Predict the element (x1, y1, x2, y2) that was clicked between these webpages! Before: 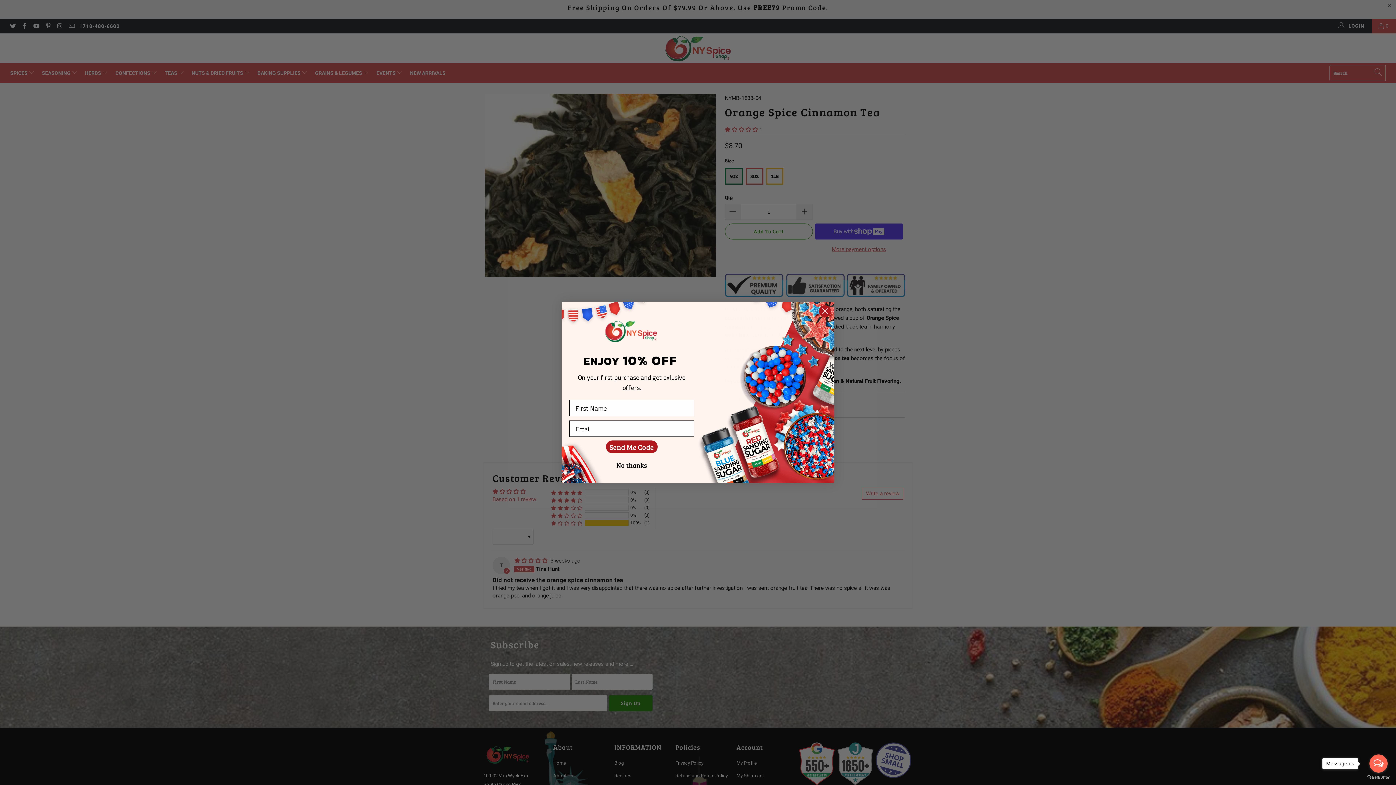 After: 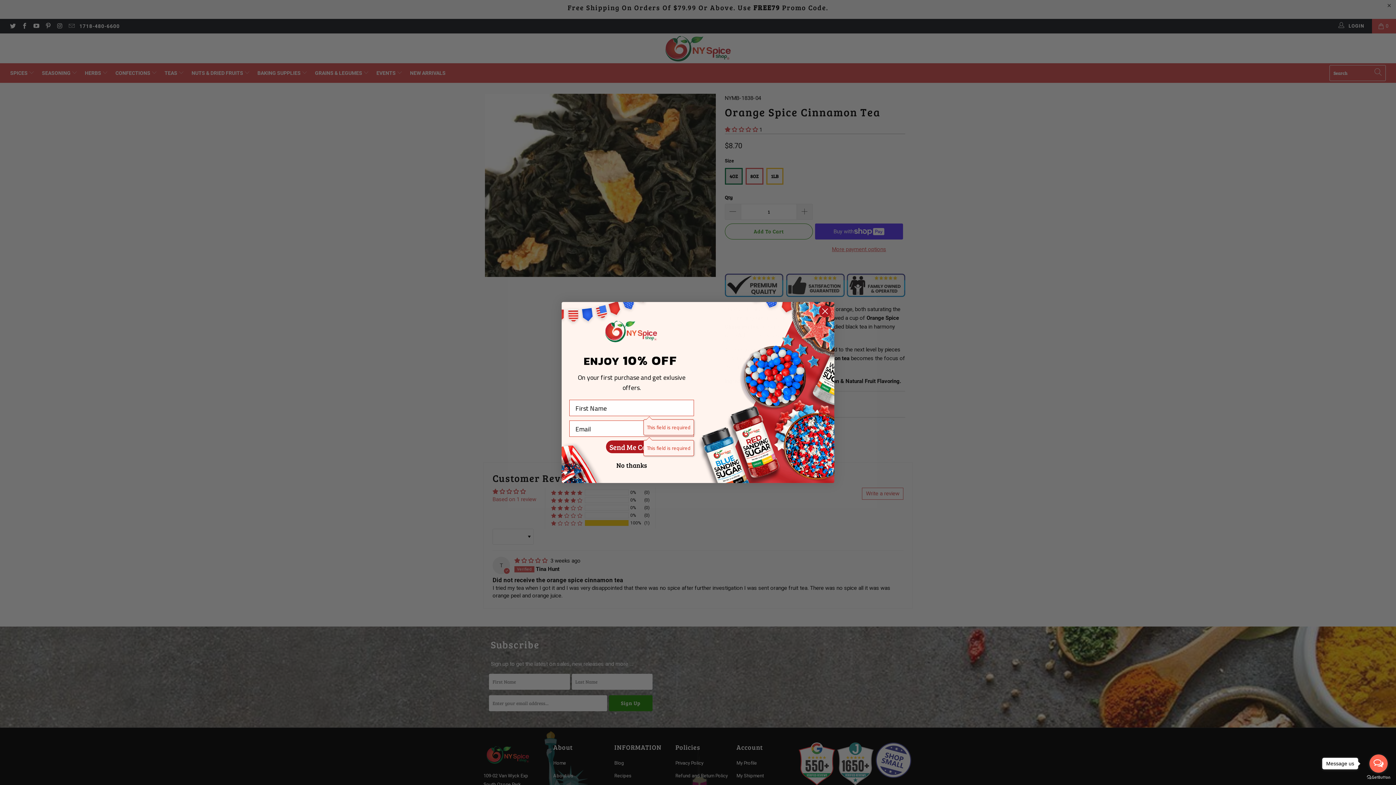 Action: label: Send Me Code bbox: (606, 440, 657, 453)